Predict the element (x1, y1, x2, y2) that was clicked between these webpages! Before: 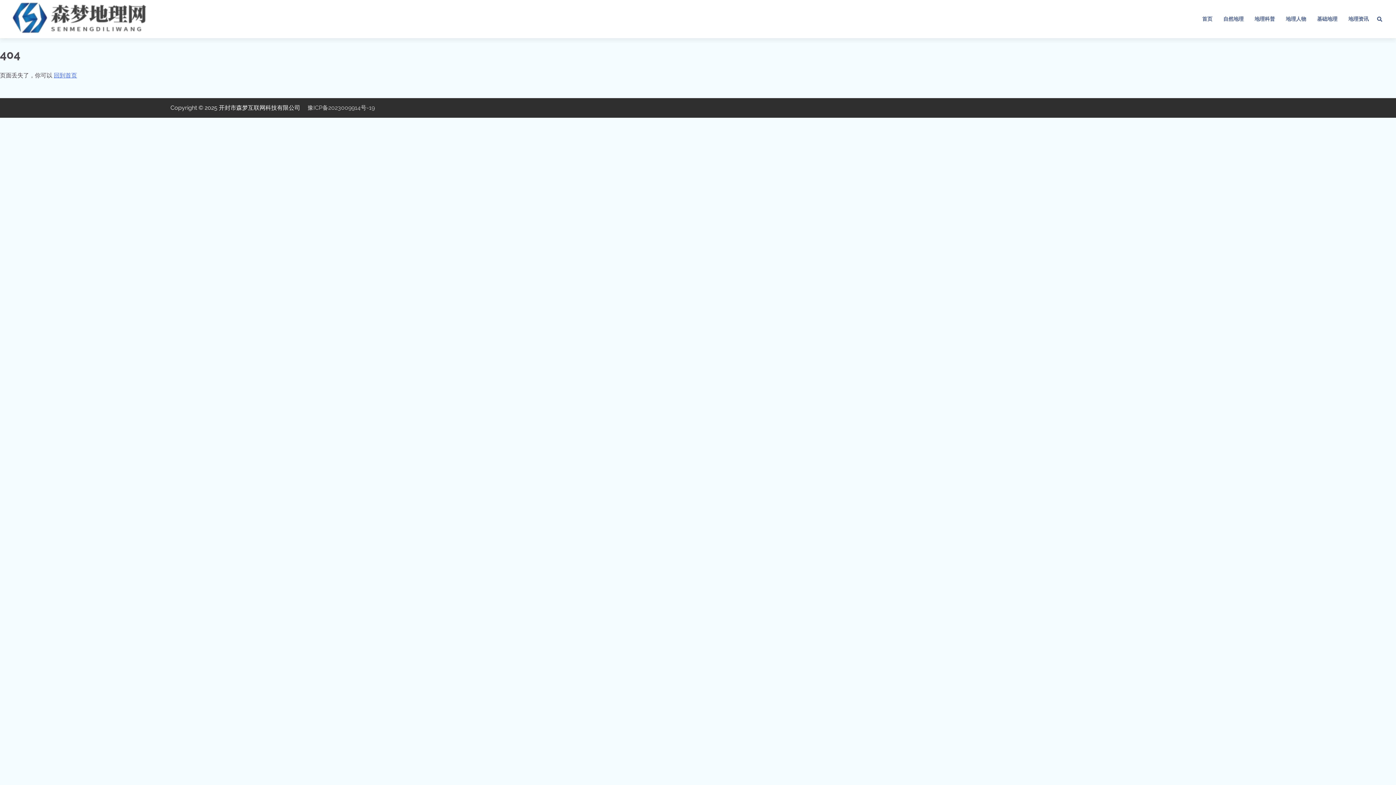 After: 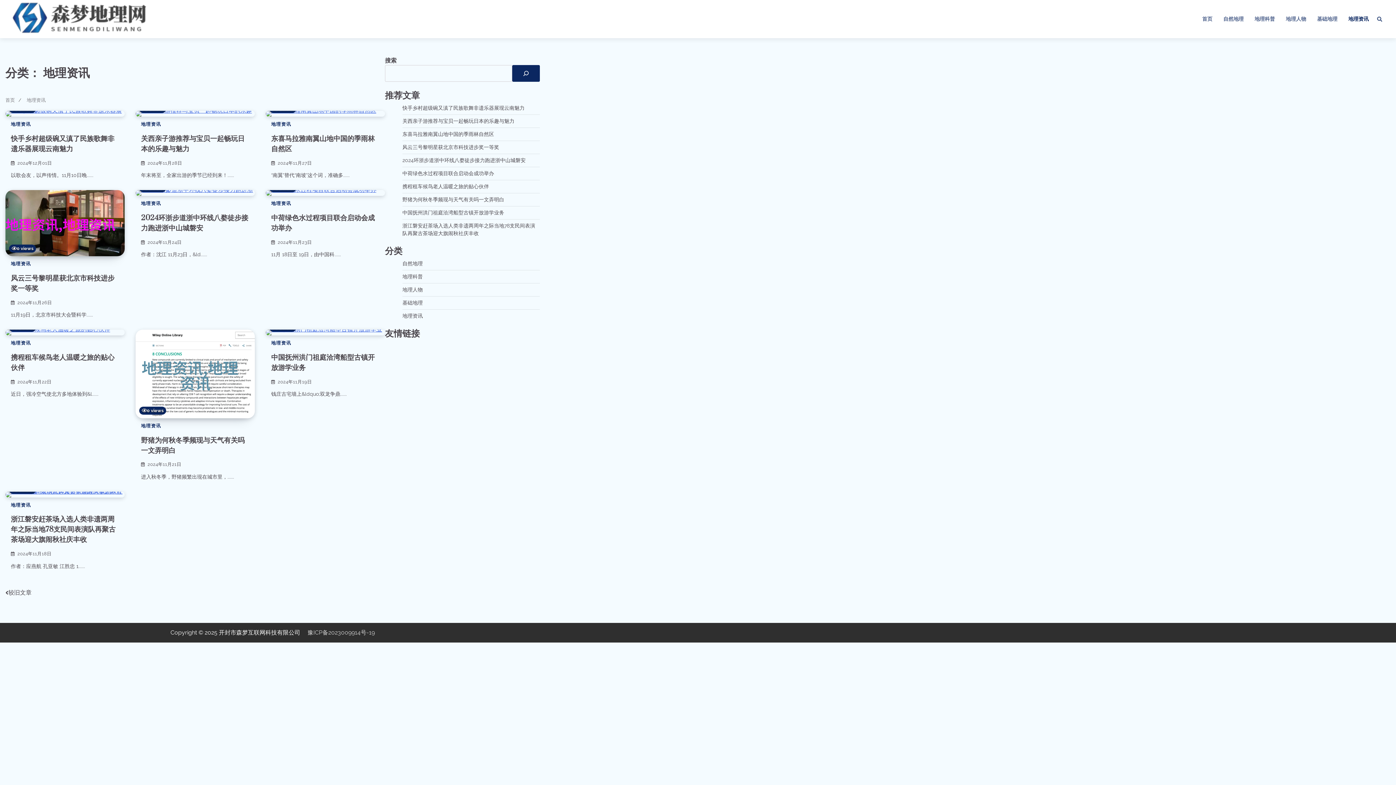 Action: bbox: (1343, 9, 1374, 28) label: 地理资讯